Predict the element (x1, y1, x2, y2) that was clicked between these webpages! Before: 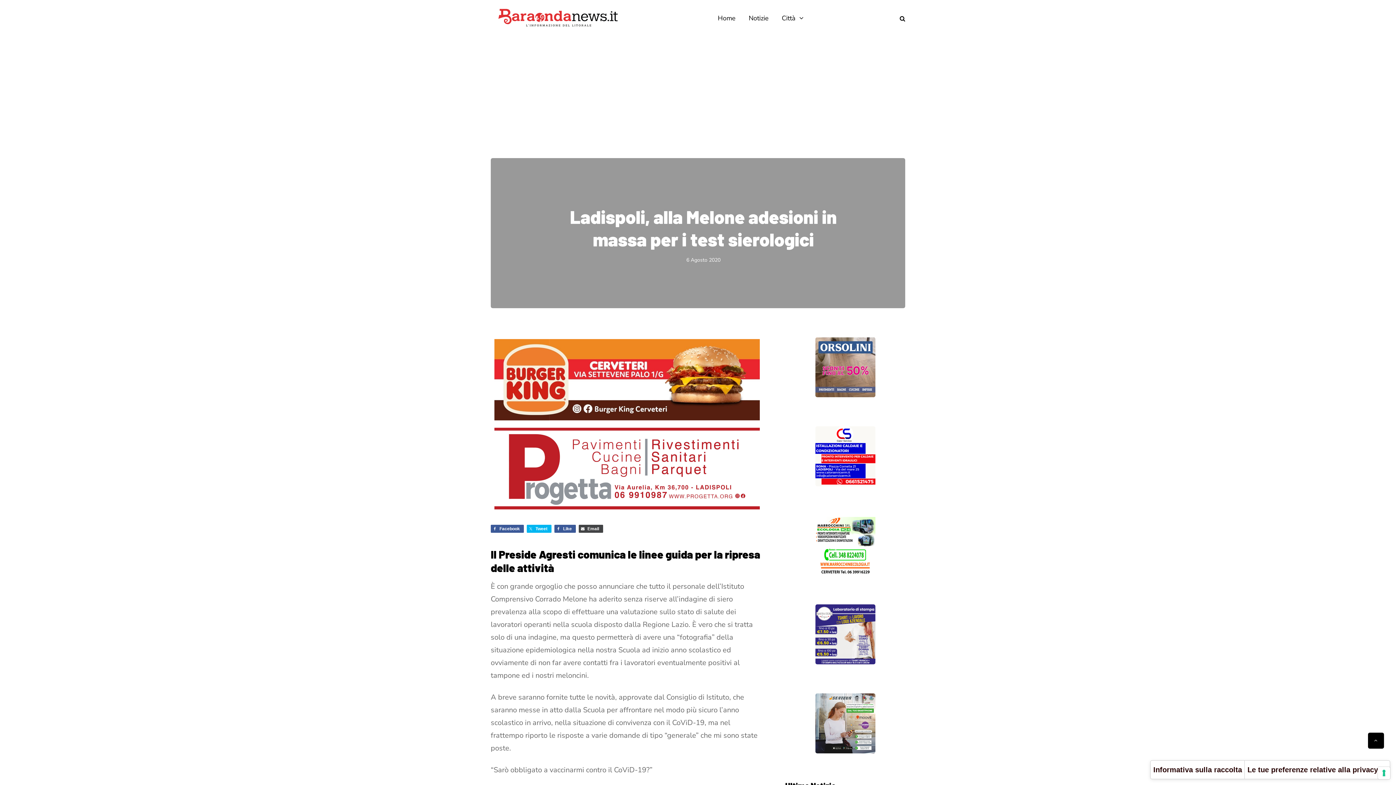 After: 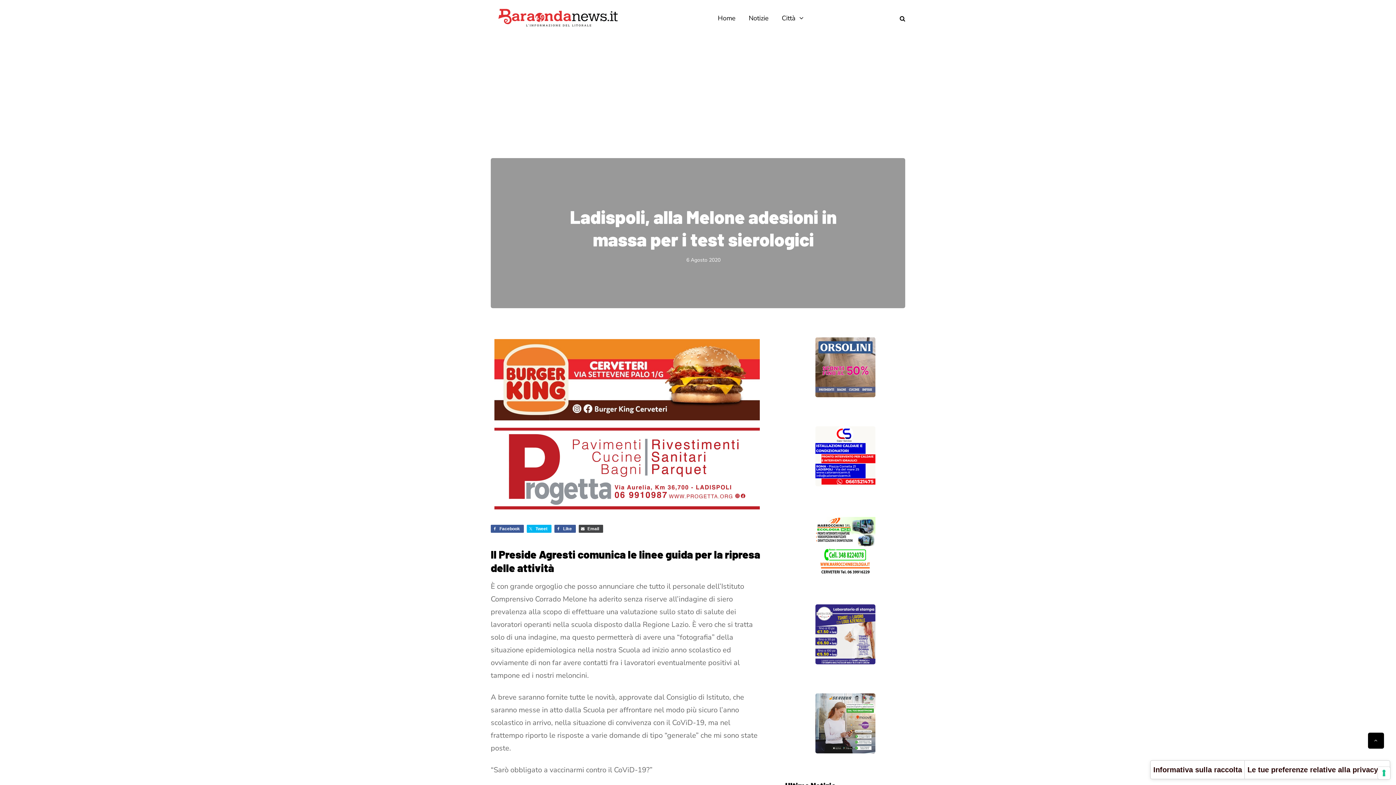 Action: bbox: (490, 463, 763, 473)